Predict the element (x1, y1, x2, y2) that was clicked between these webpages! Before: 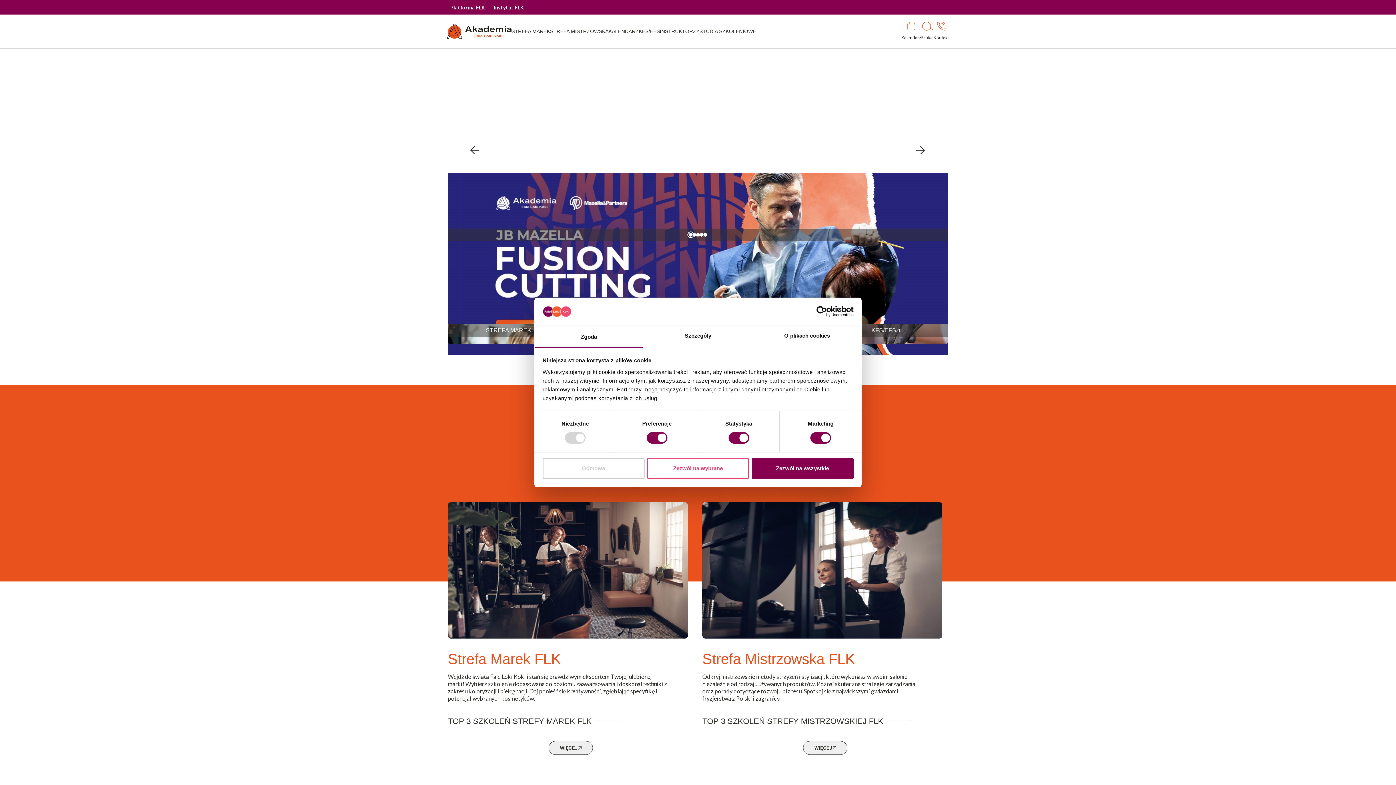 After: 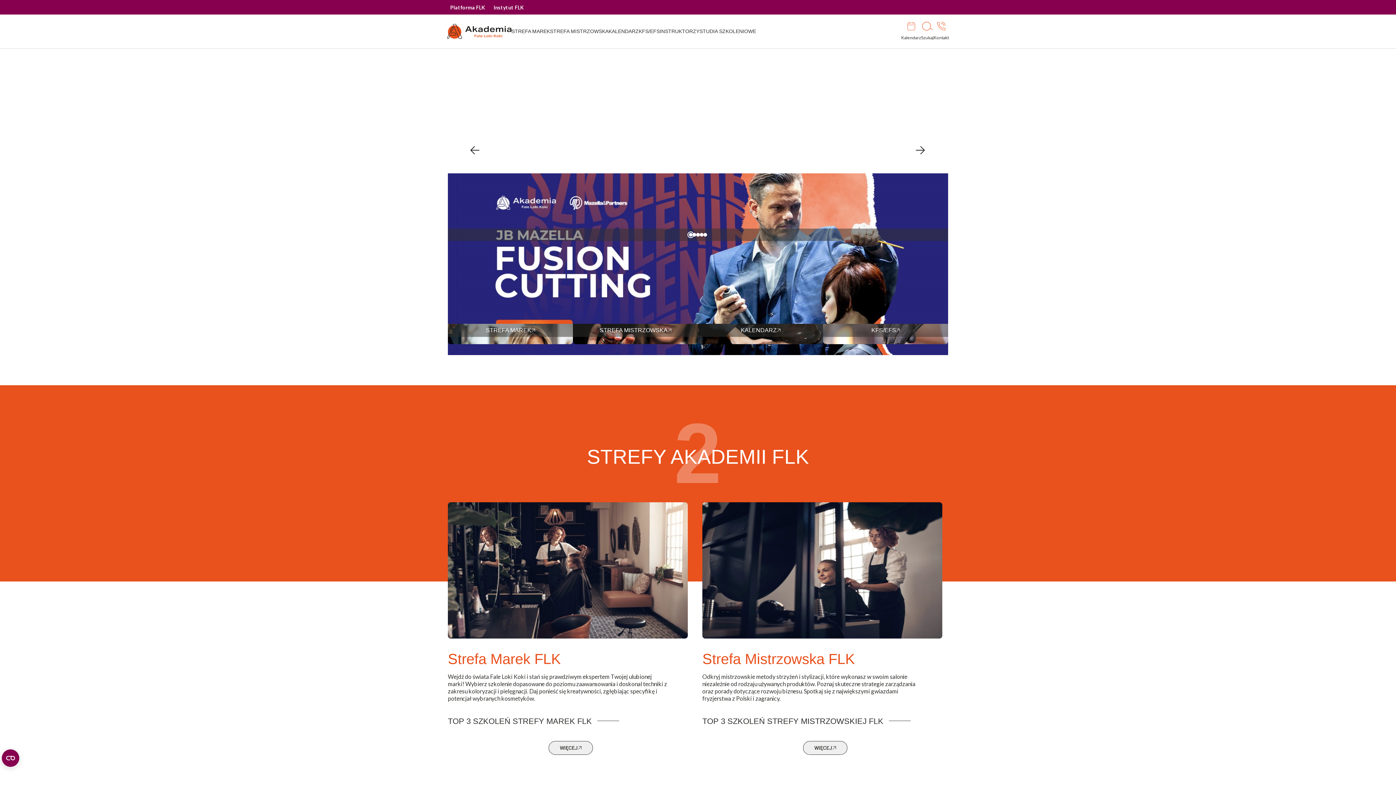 Action: bbox: (542, 458, 644, 479) label: Odmowa